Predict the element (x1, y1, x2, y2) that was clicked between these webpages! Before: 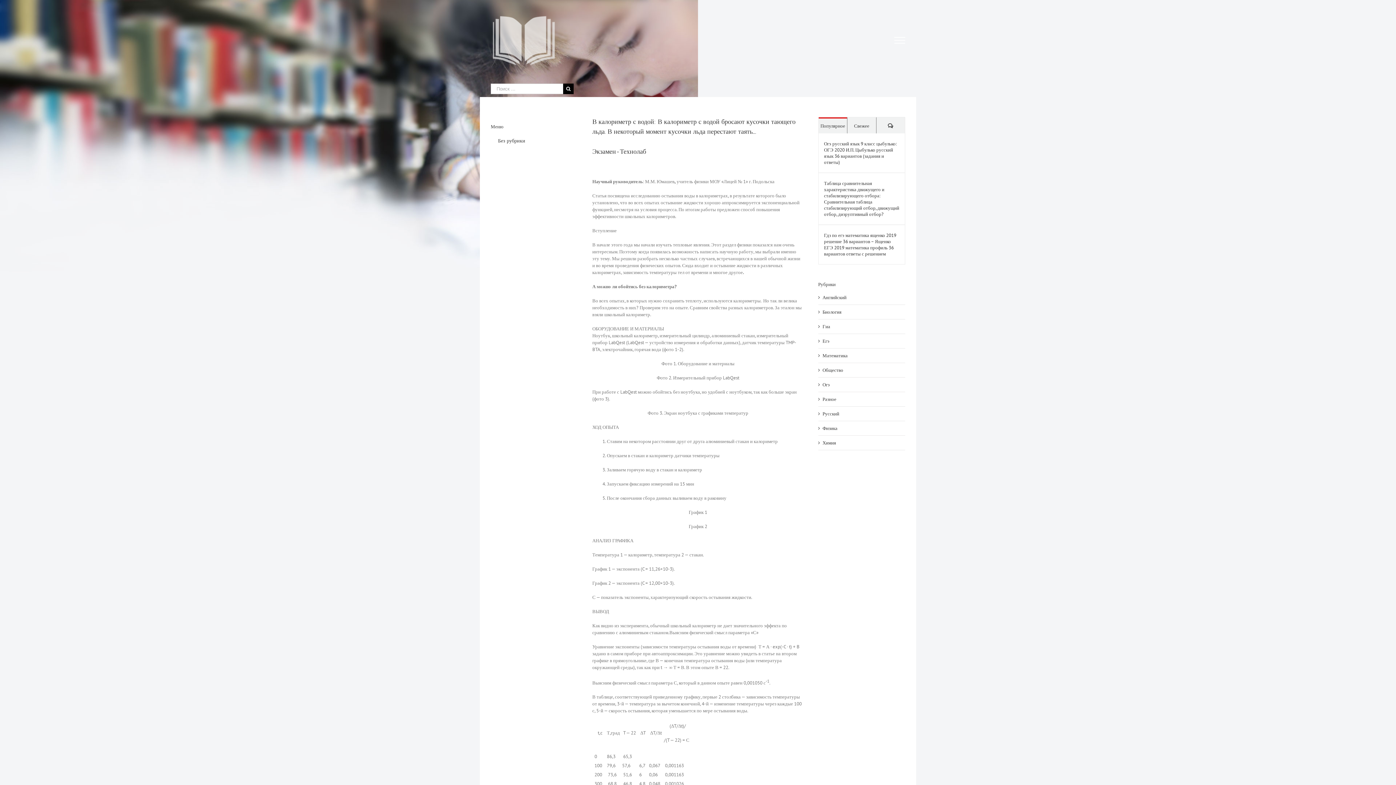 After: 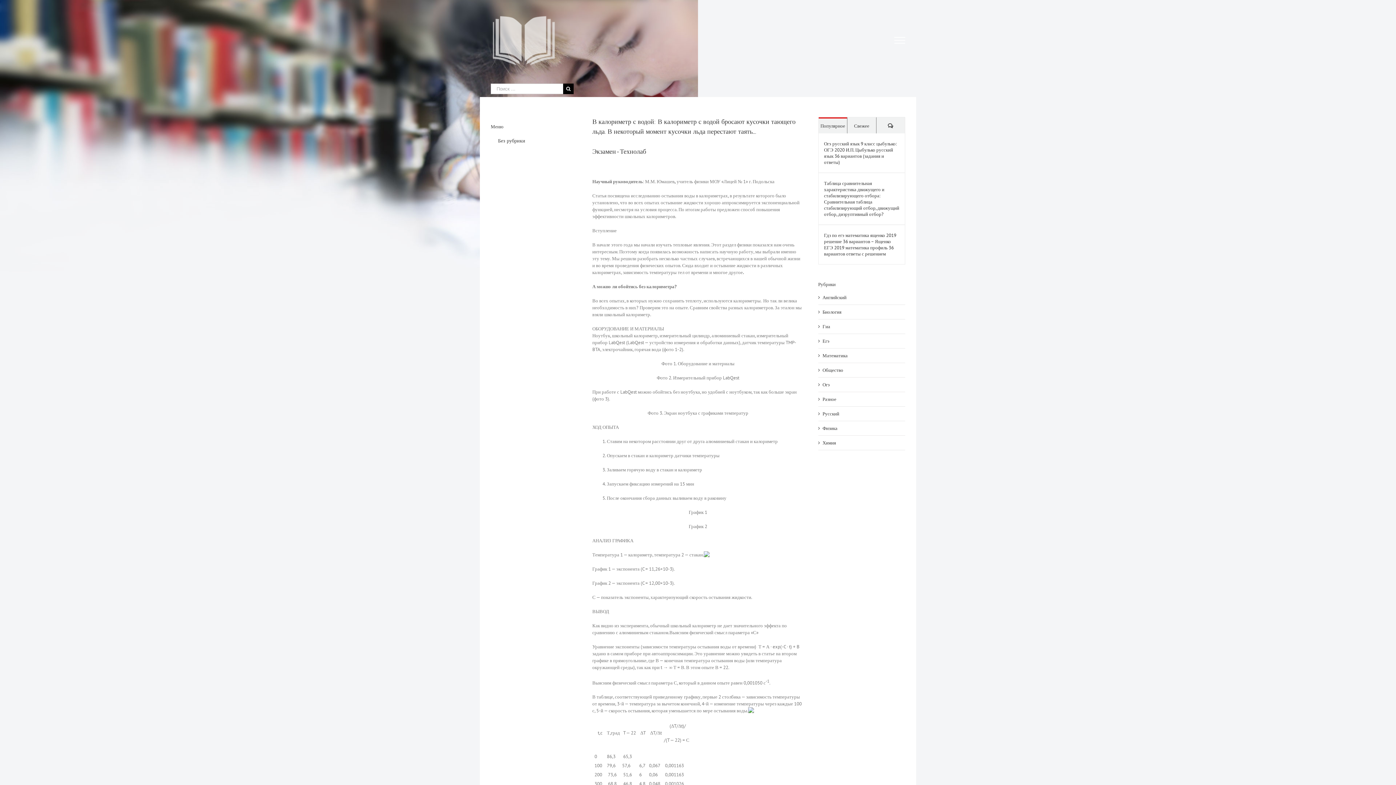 Action: label: Популярное bbox: (818, 221, 847, 237)